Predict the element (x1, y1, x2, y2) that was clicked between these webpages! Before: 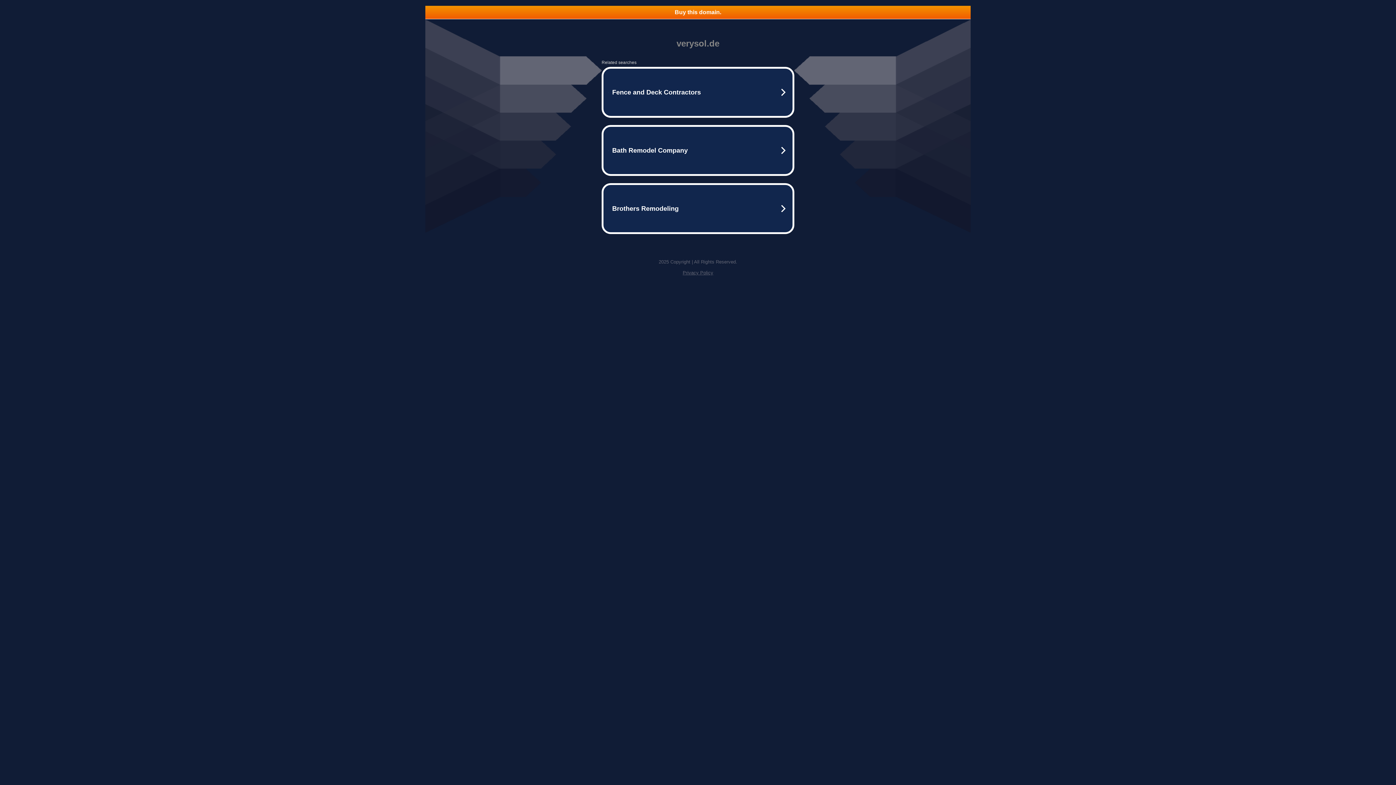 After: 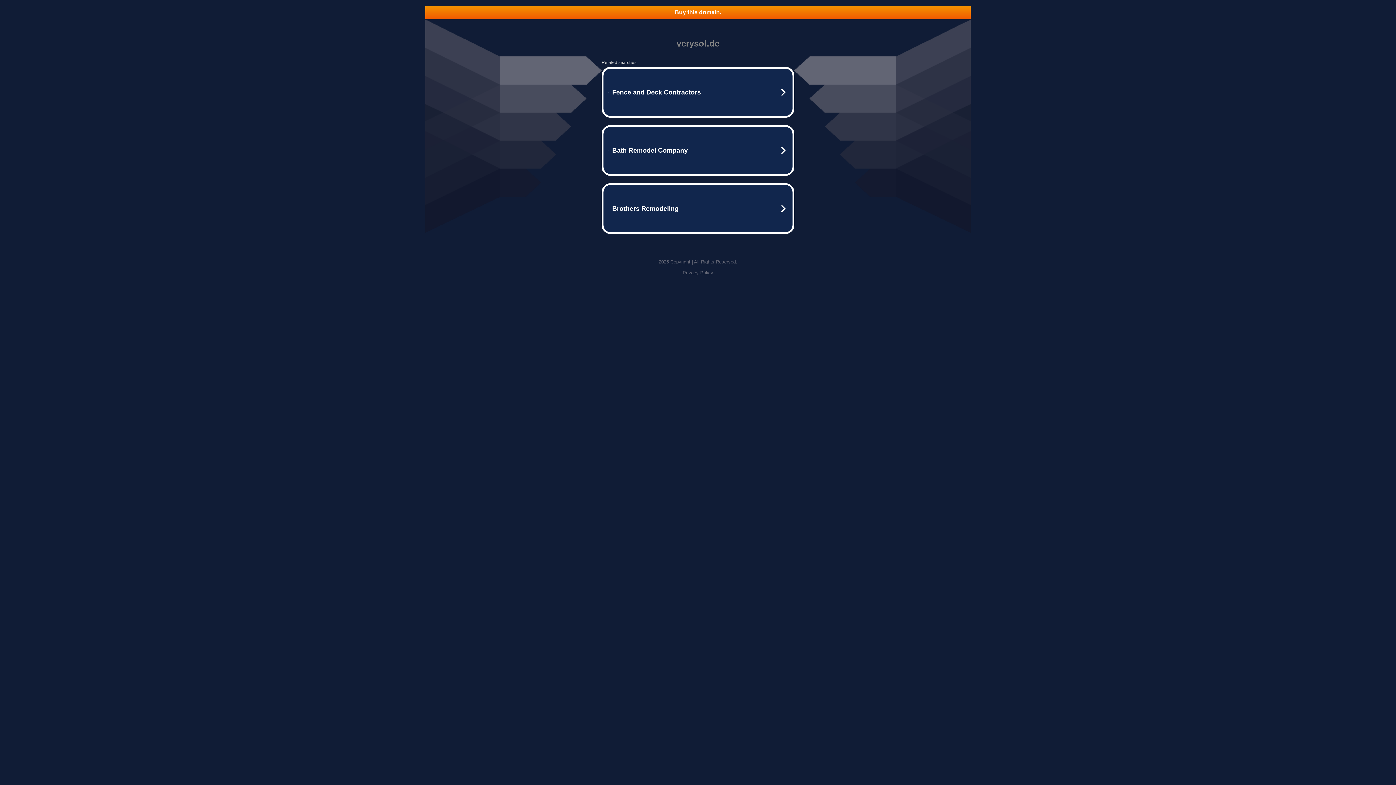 Action: label: Buy this domain. bbox: (425, 5, 970, 18)